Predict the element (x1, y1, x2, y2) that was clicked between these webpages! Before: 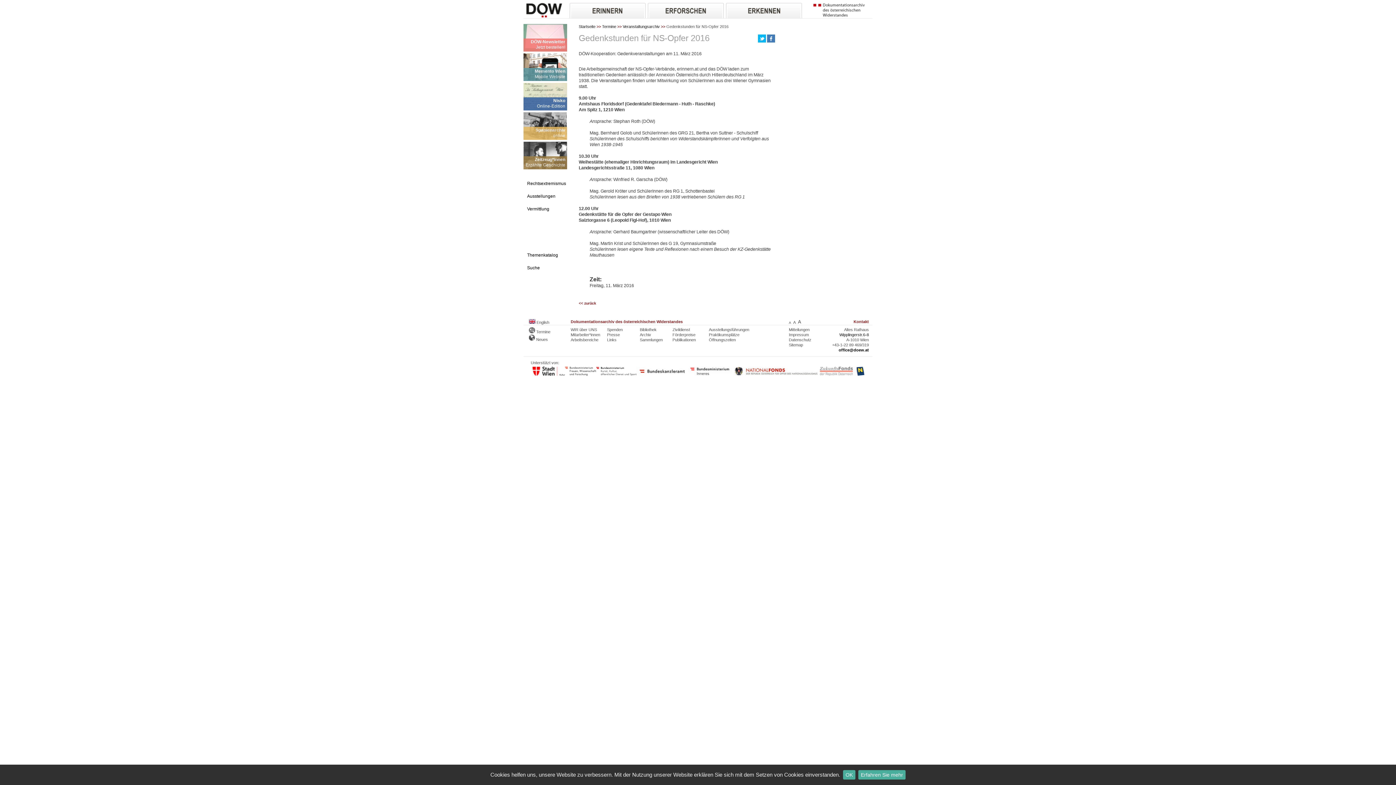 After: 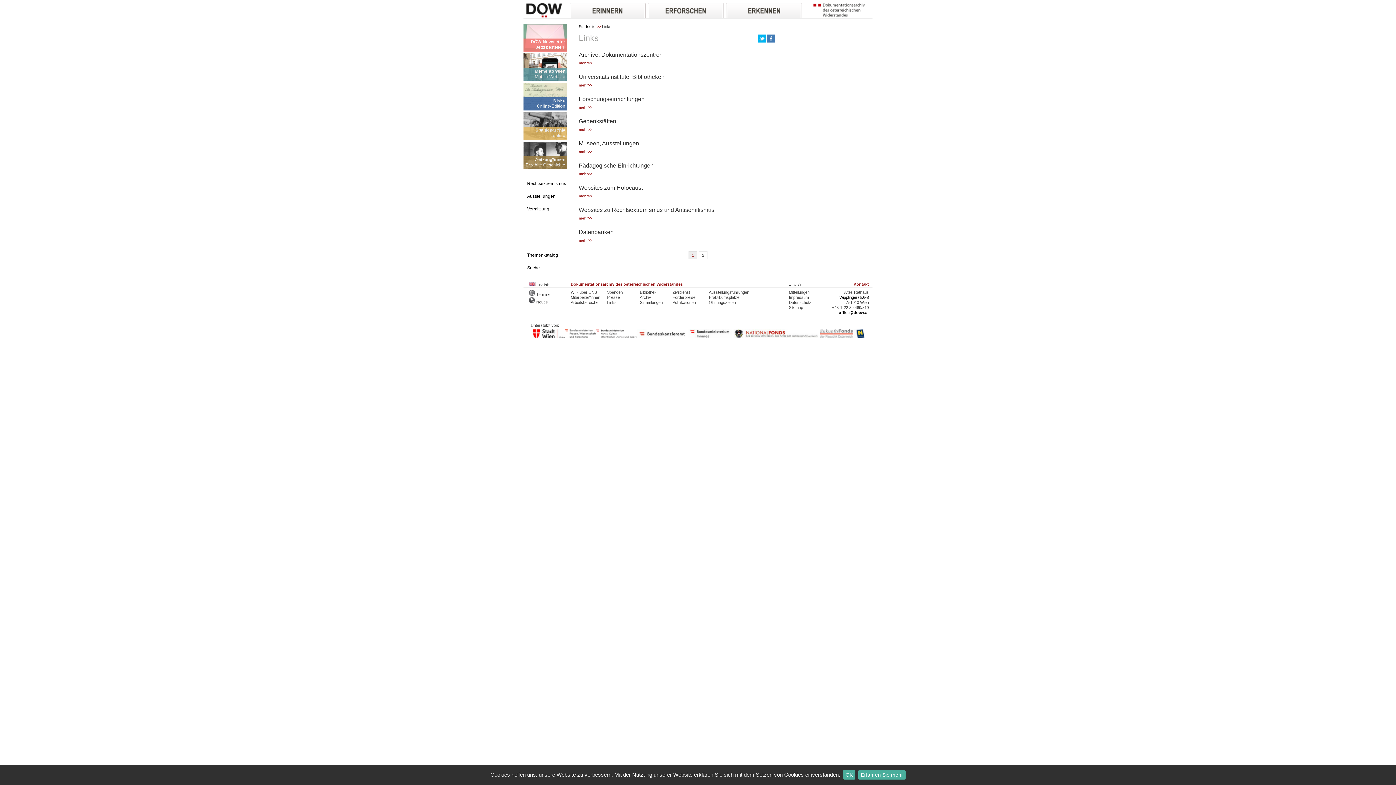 Action: label: Links bbox: (607, 337, 616, 342)